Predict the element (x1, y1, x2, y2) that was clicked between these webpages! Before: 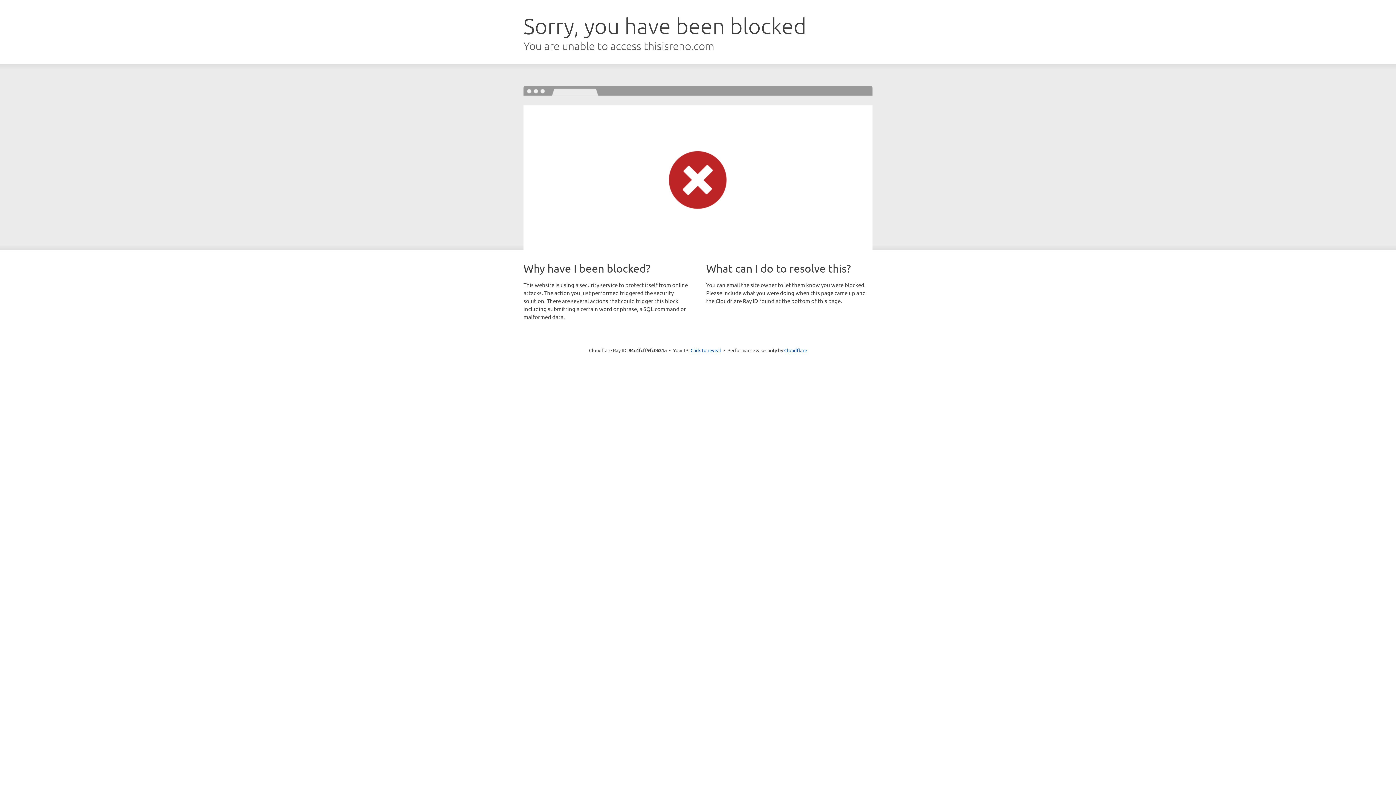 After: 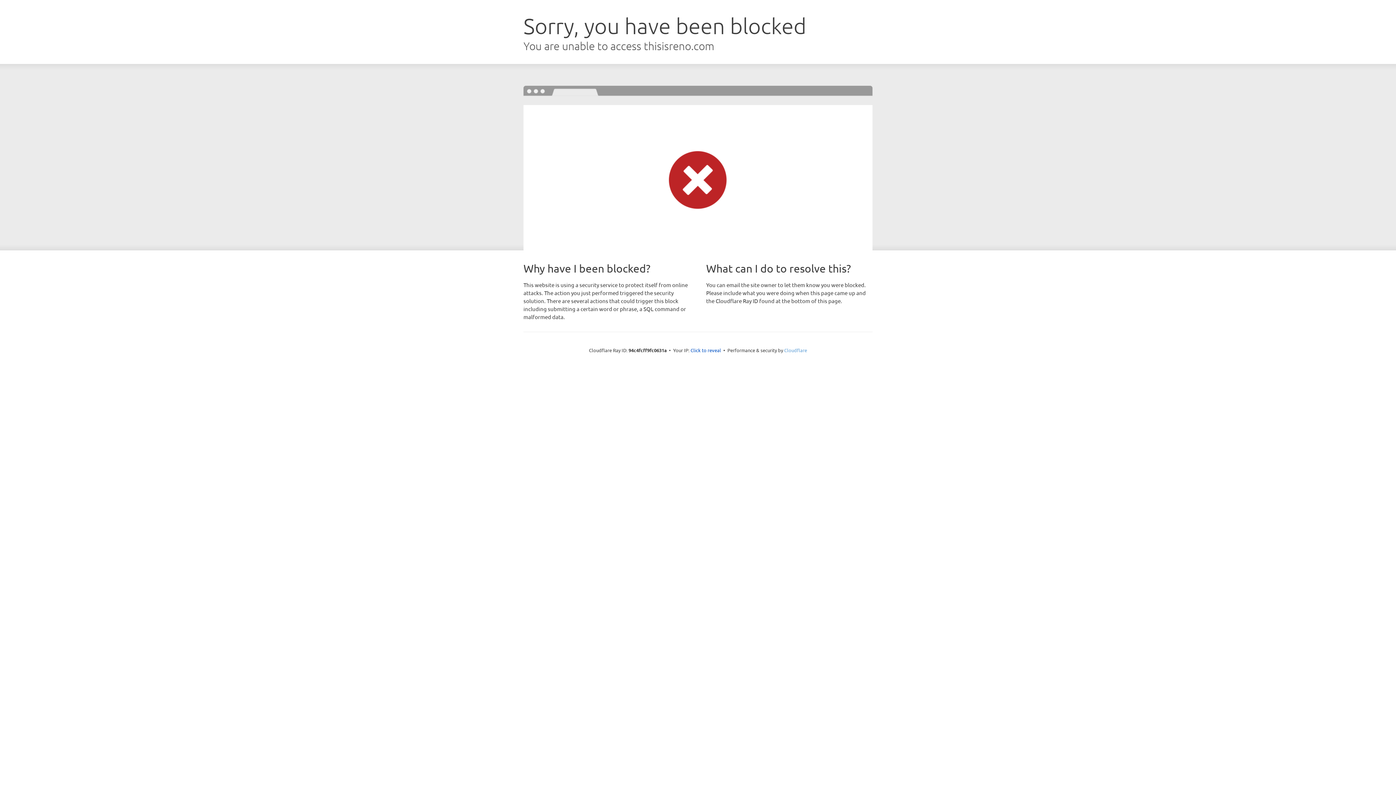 Action: bbox: (784, 347, 807, 353) label: Cloudflare